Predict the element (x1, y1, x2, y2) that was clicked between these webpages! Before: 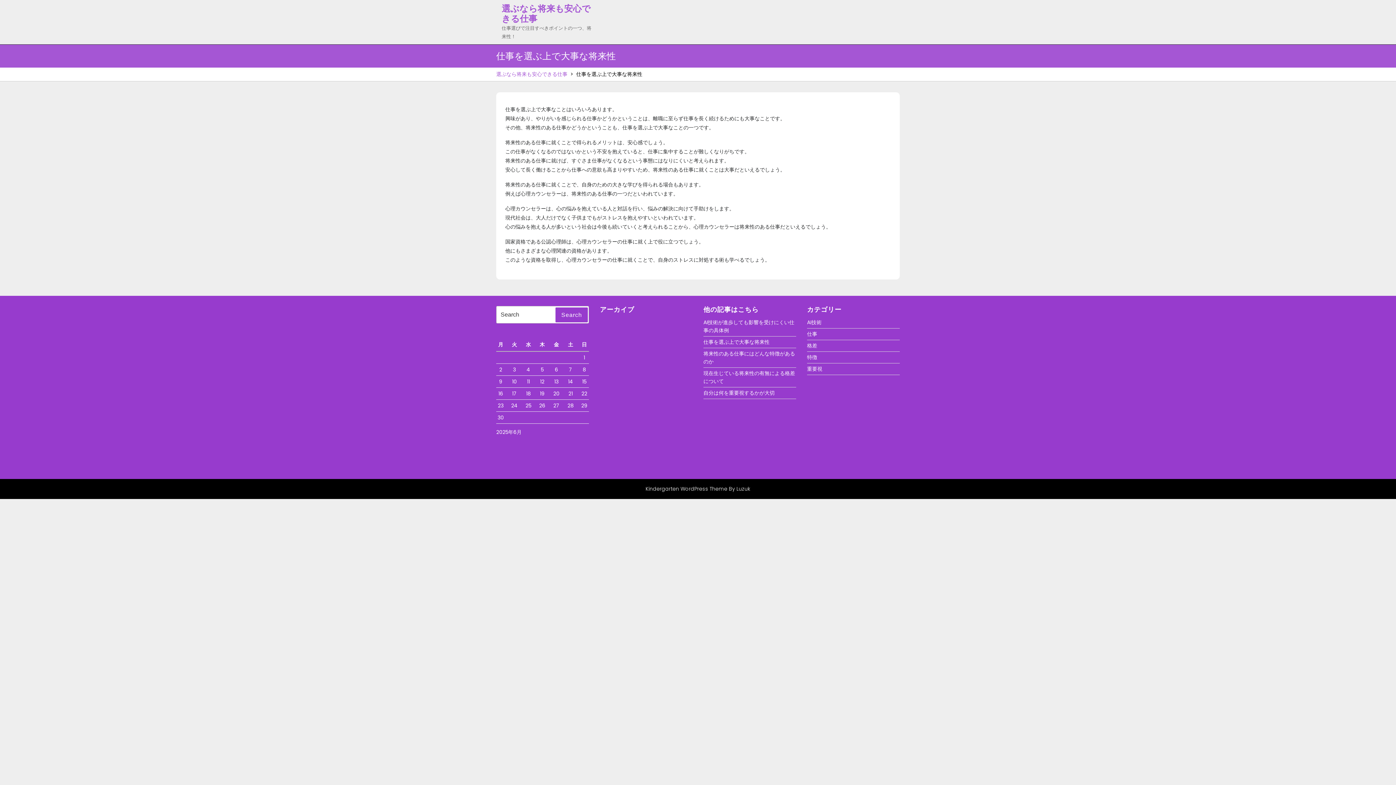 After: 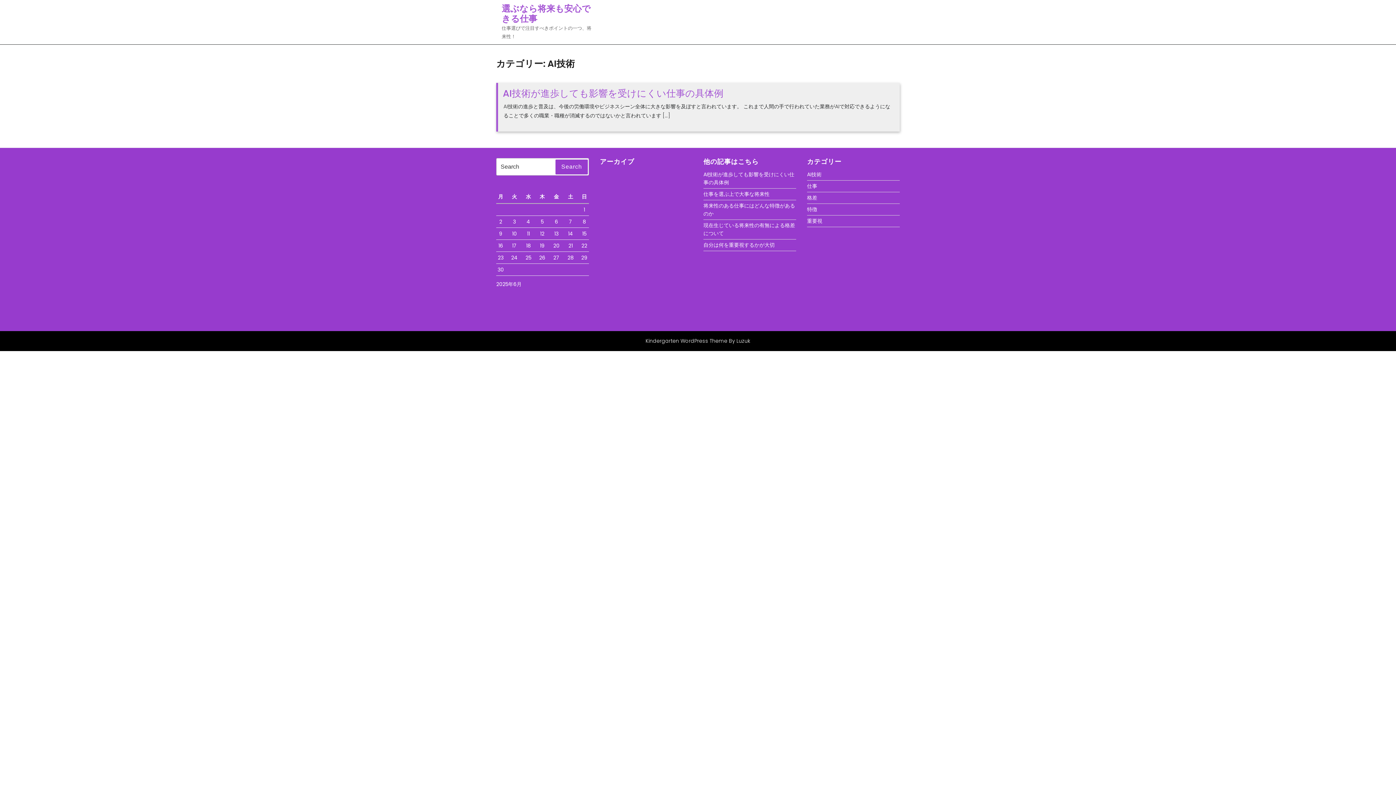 Action: bbox: (807, 318, 821, 326) label: AI技術